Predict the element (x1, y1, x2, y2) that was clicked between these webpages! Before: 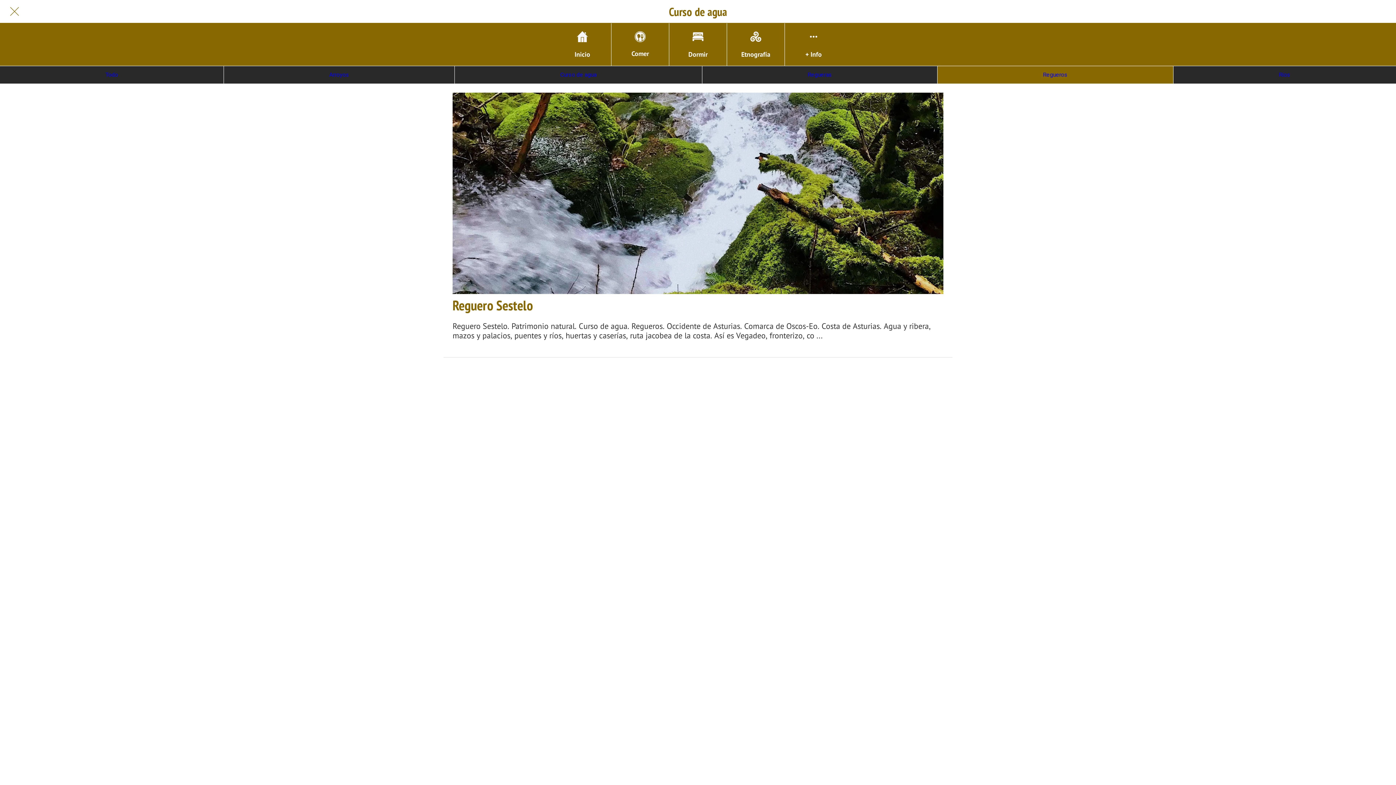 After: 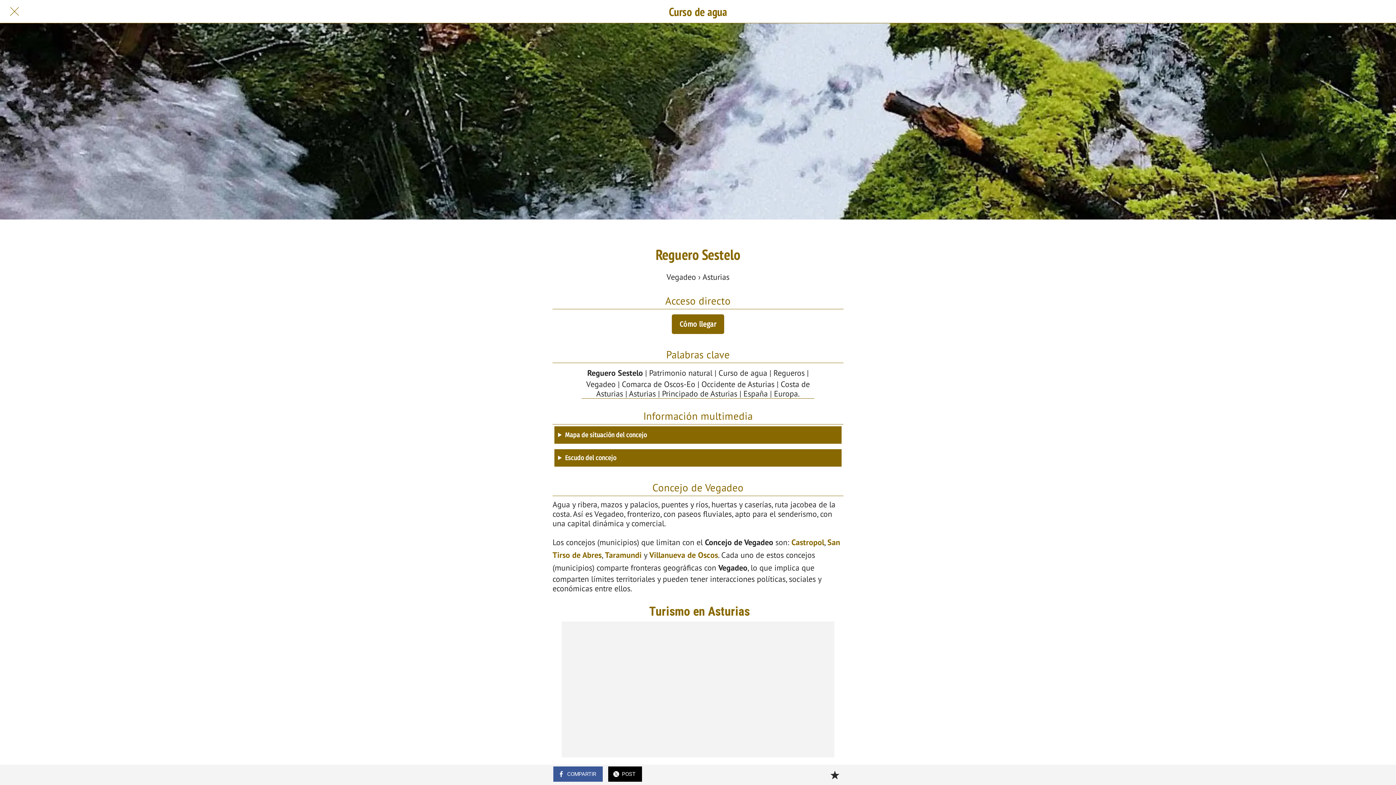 Action: bbox: (452, 92, 943, 294)